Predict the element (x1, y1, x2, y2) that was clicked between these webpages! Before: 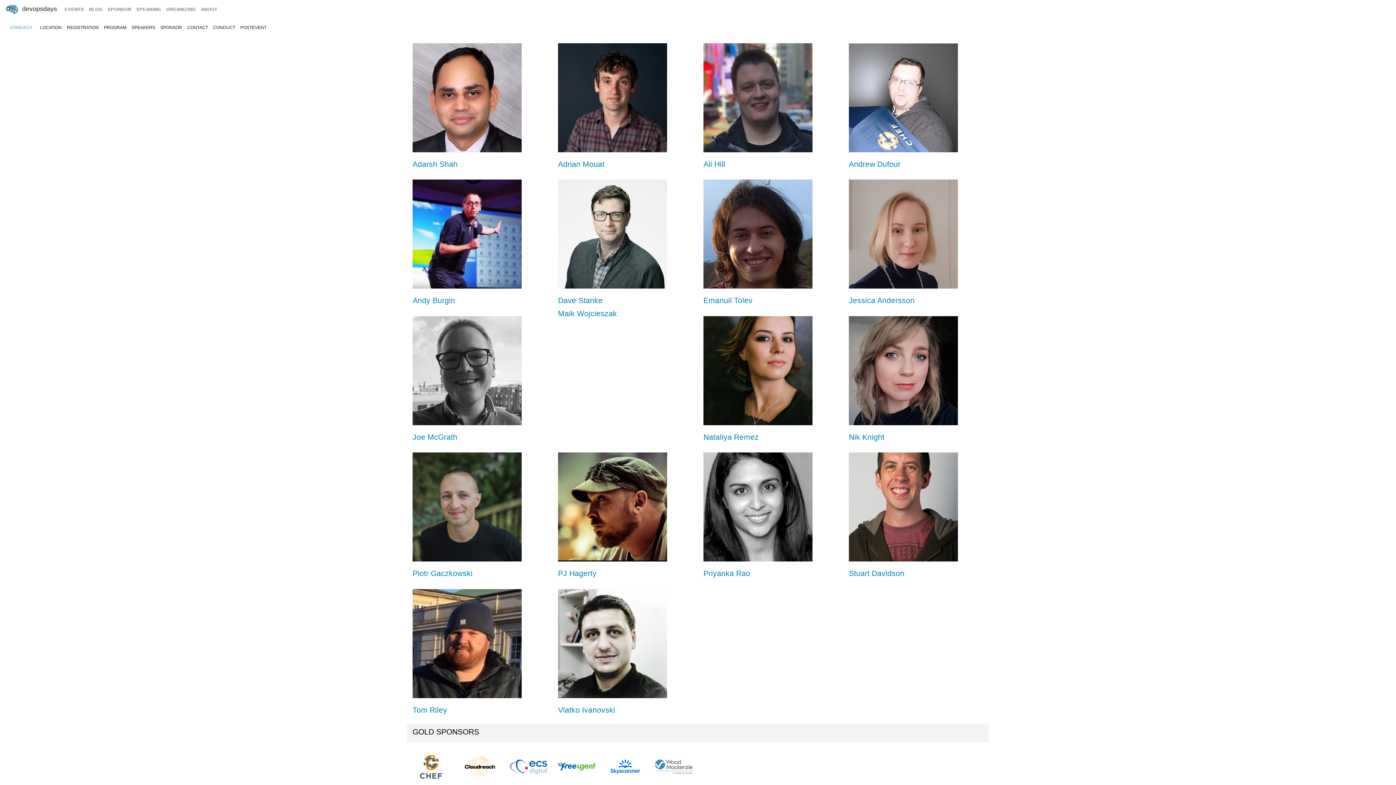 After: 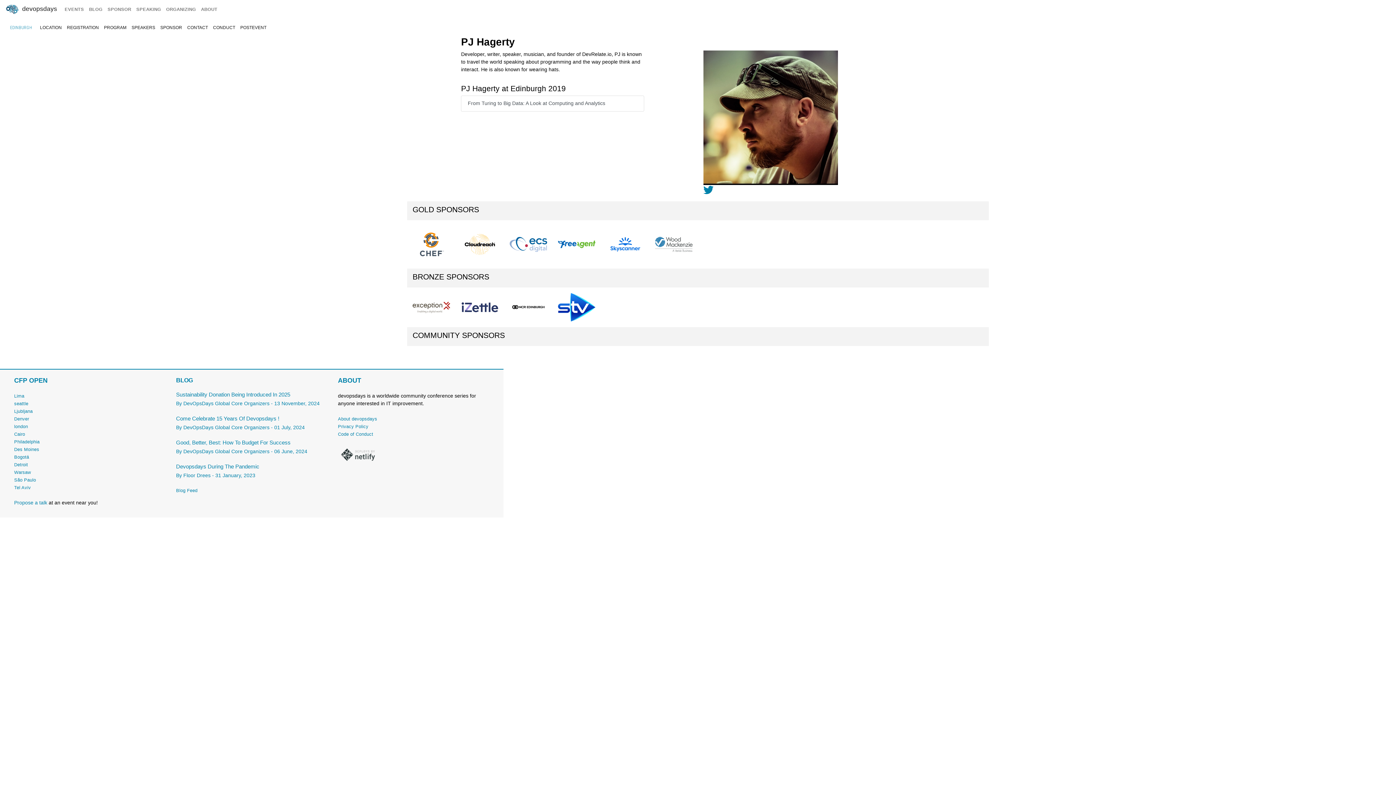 Action: label: PJ Hagerty bbox: (558, 569, 596, 577)